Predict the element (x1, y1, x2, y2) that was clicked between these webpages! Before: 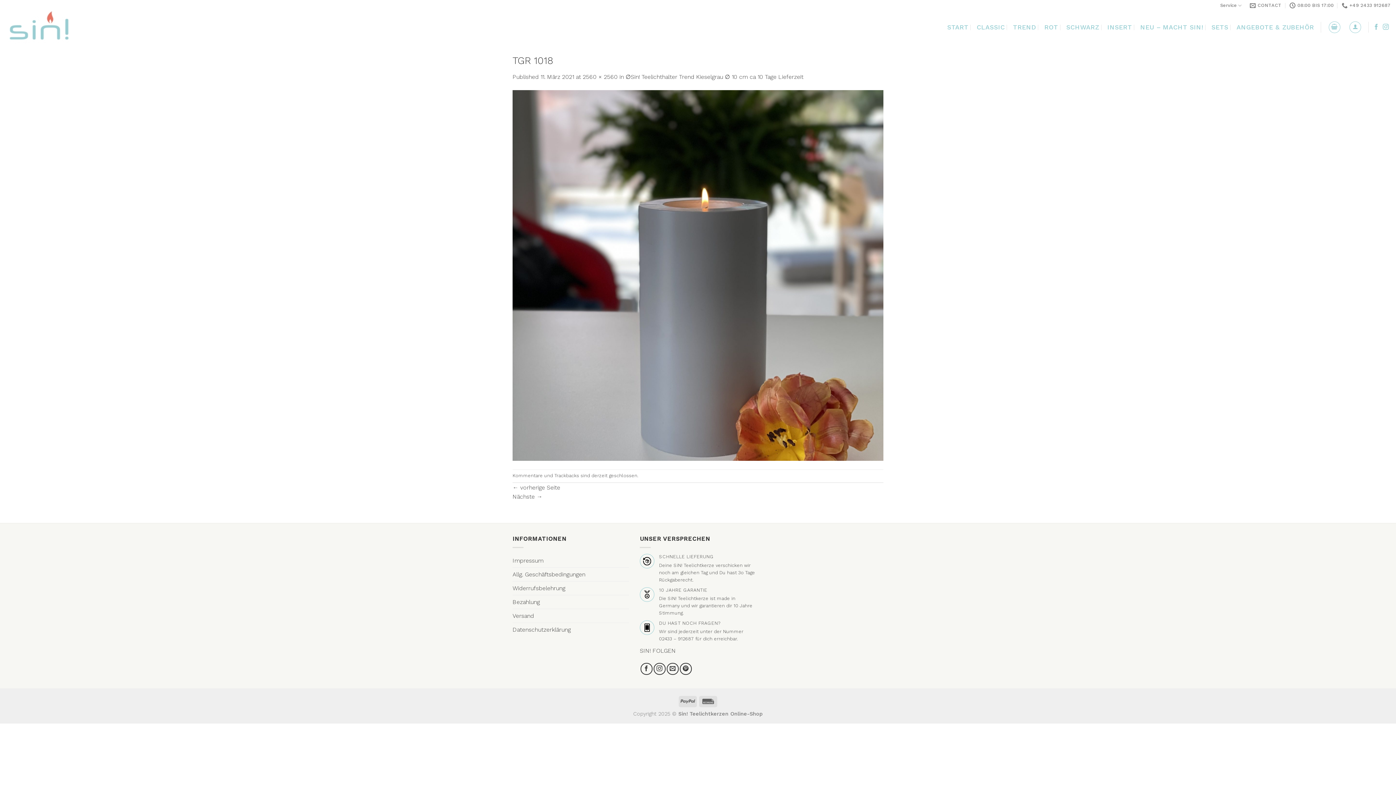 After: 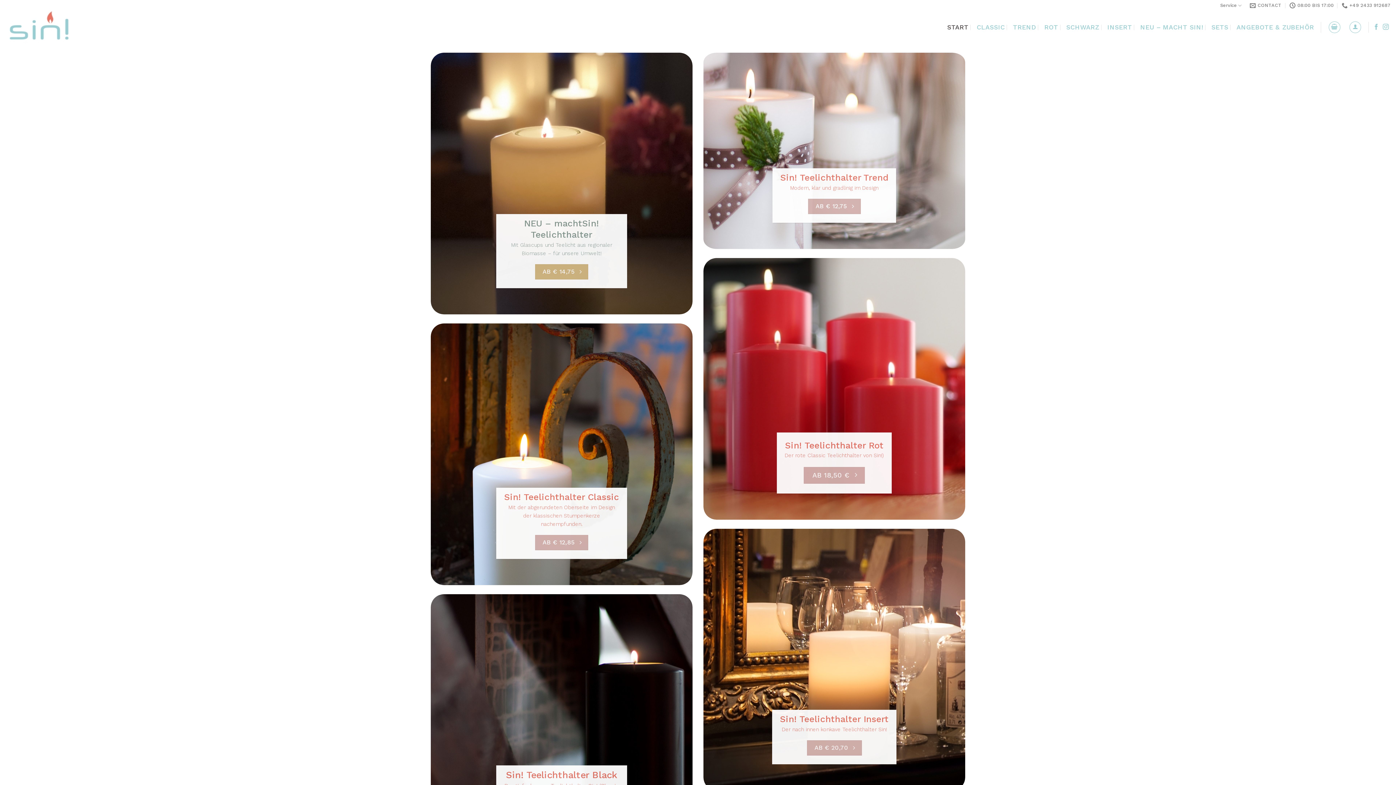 Action: bbox: (5, 10, 78, 43)